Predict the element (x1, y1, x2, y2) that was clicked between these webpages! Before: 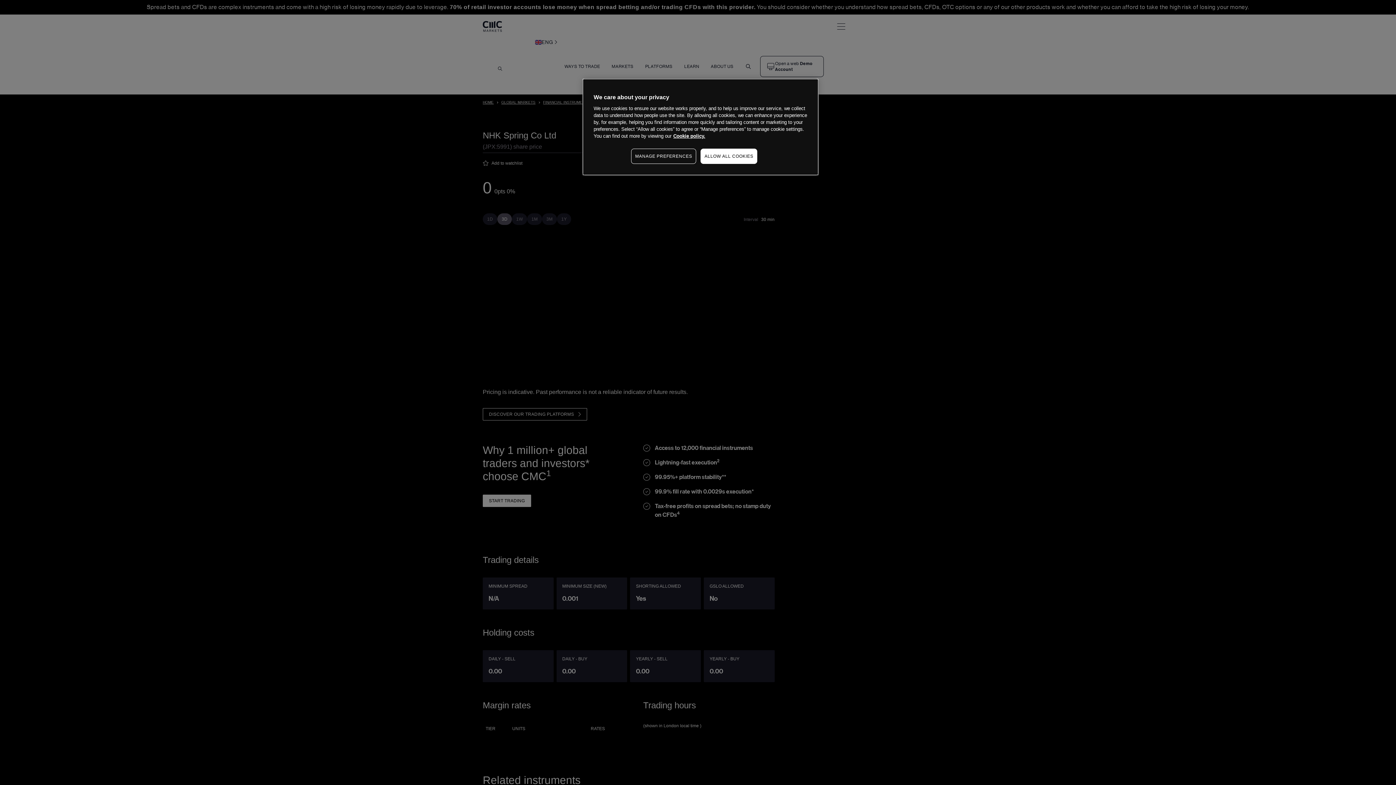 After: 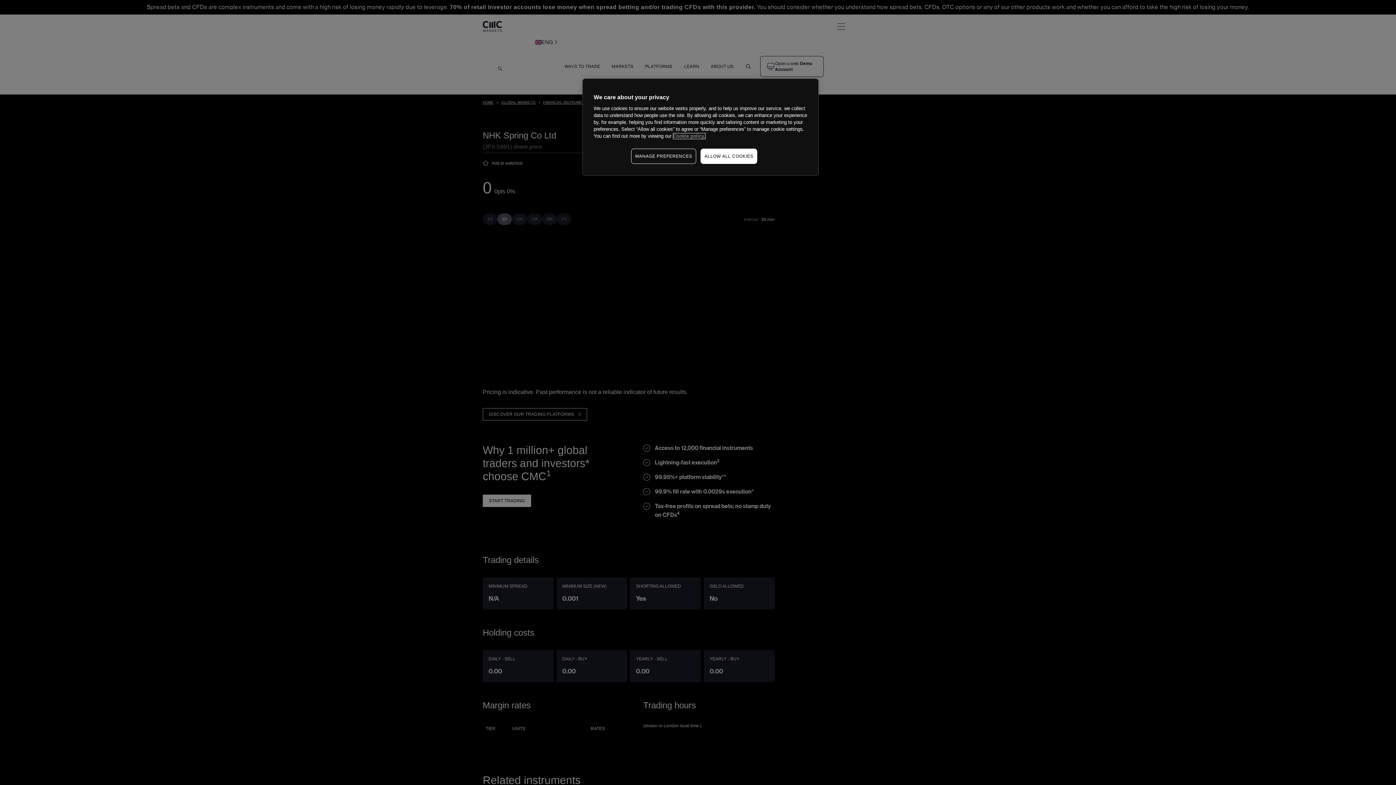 Action: label: More information about your privacy, opens in a new tab bbox: (673, 133, 705, 138)